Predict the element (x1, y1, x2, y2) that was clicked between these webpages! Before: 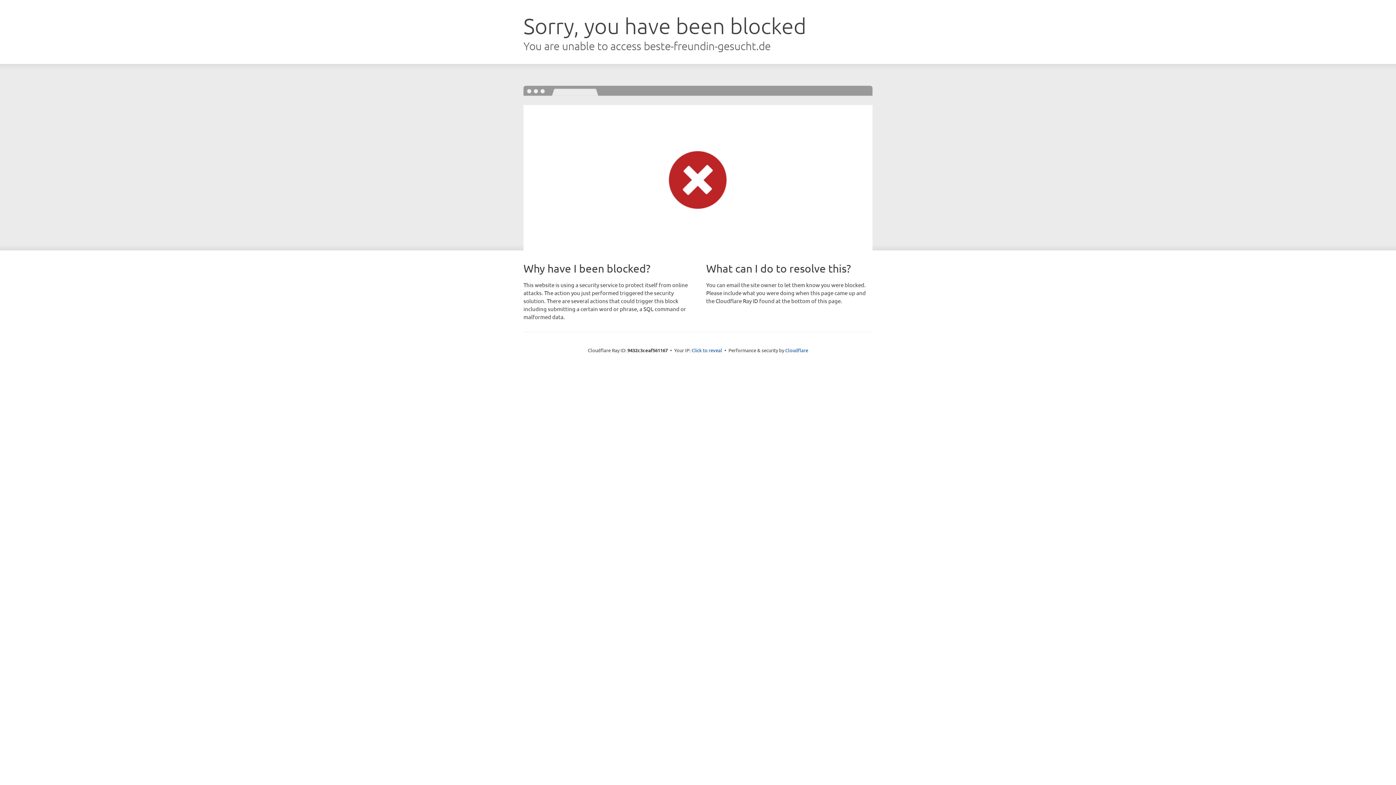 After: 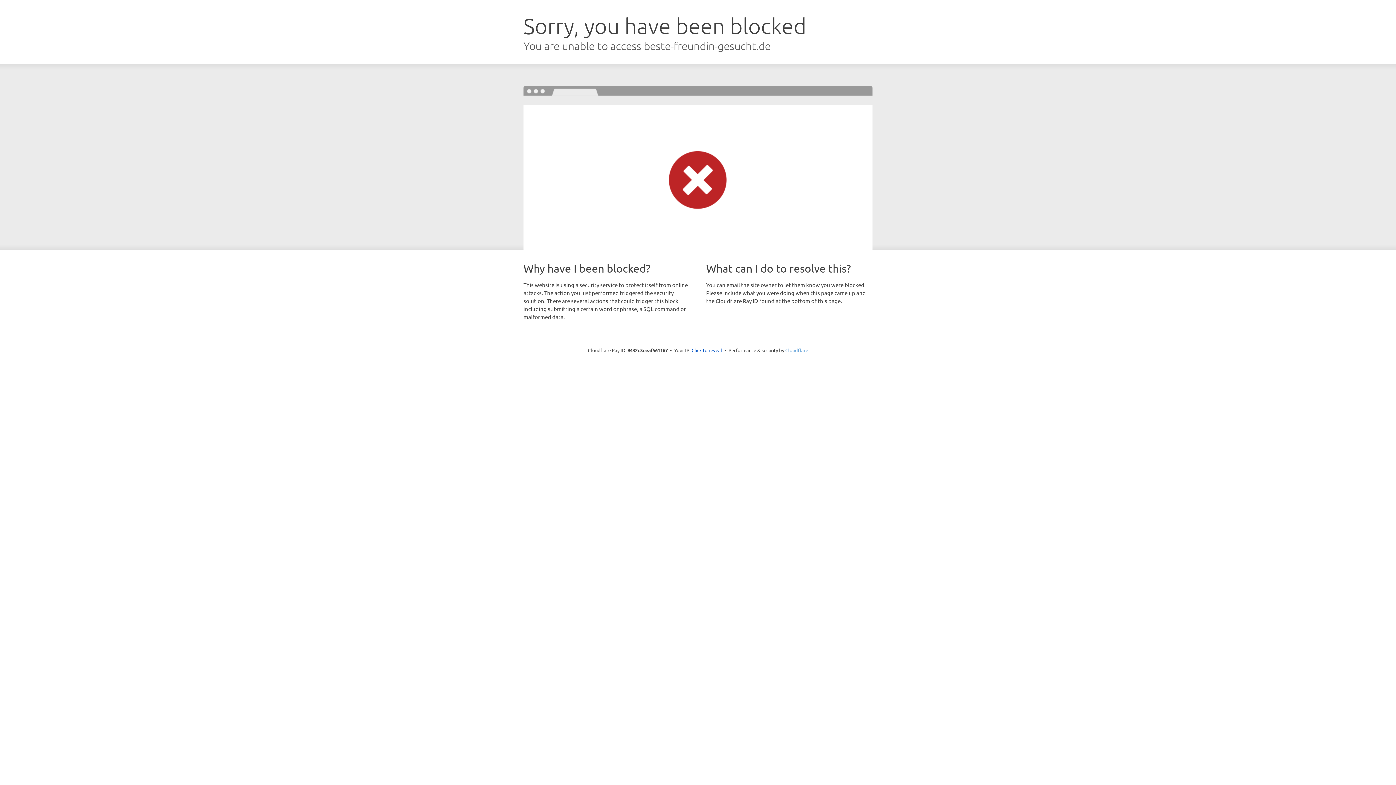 Action: label: Cloudflare bbox: (785, 347, 808, 353)